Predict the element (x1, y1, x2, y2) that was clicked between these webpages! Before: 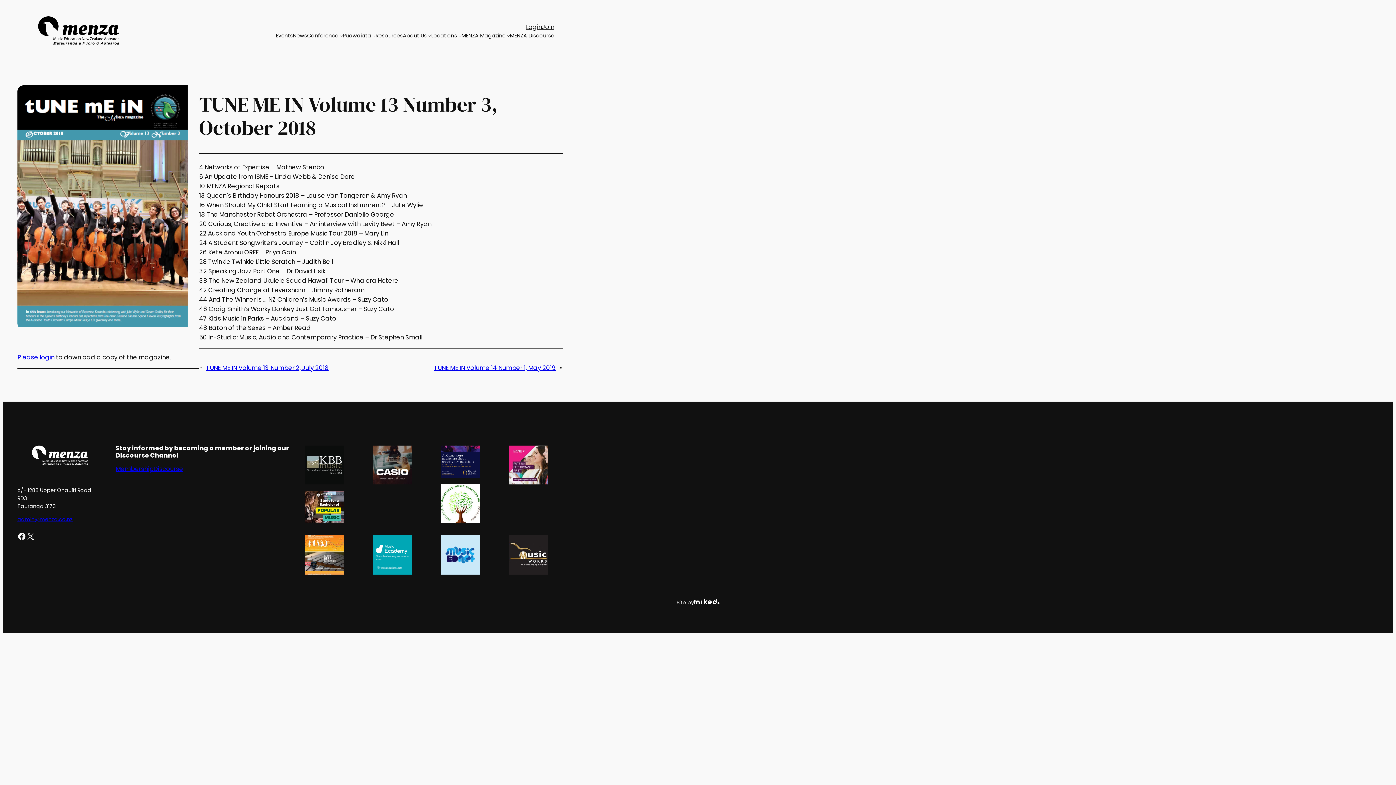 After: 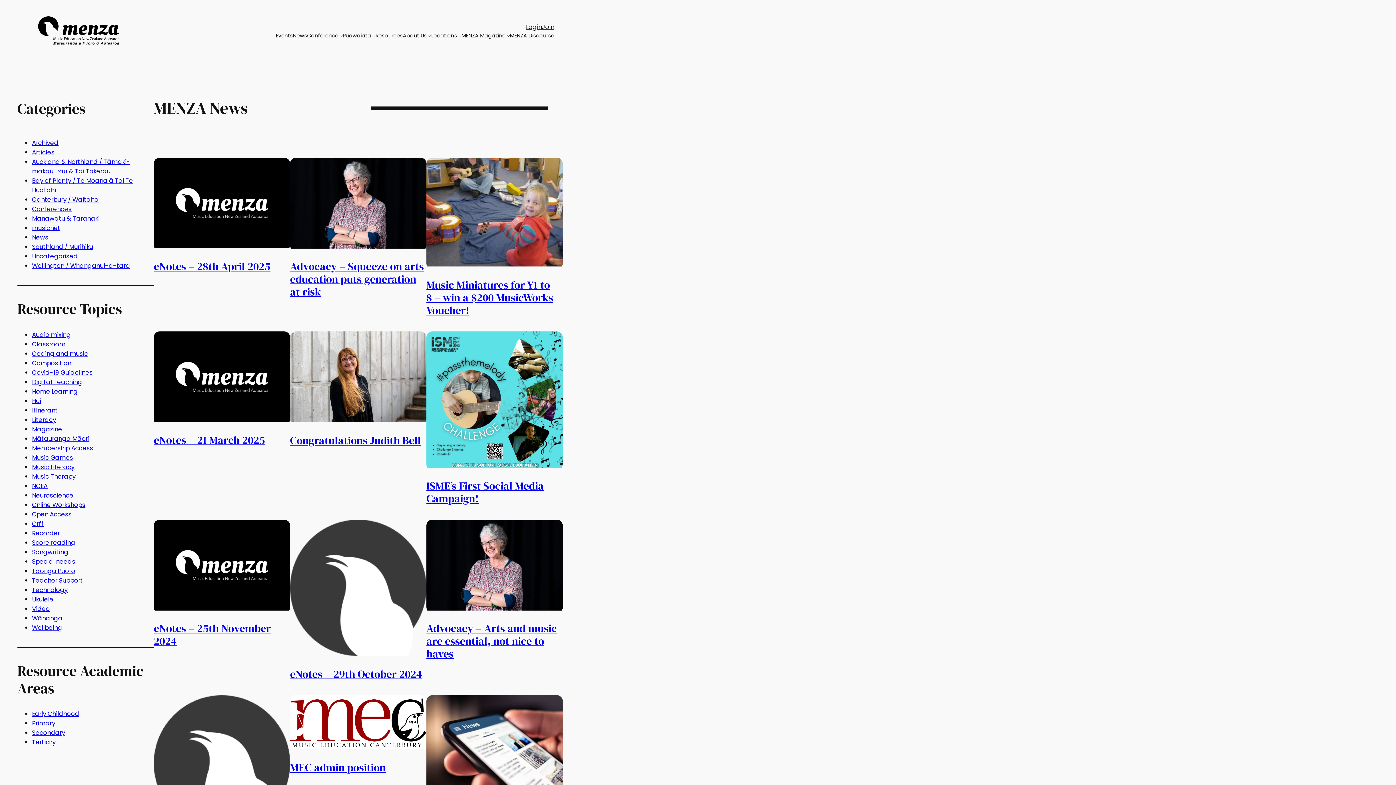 Action: bbox: (292, 31, 307, 39) label: News